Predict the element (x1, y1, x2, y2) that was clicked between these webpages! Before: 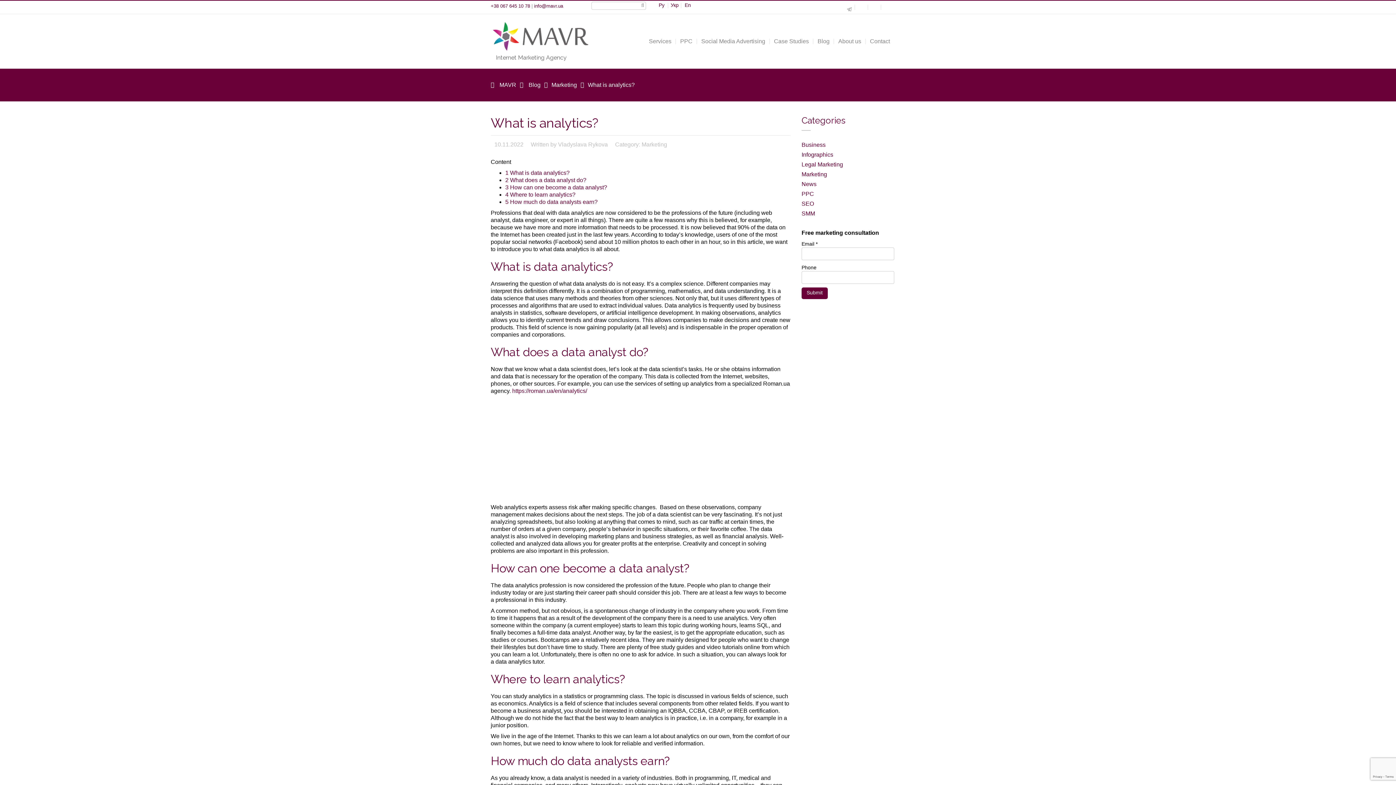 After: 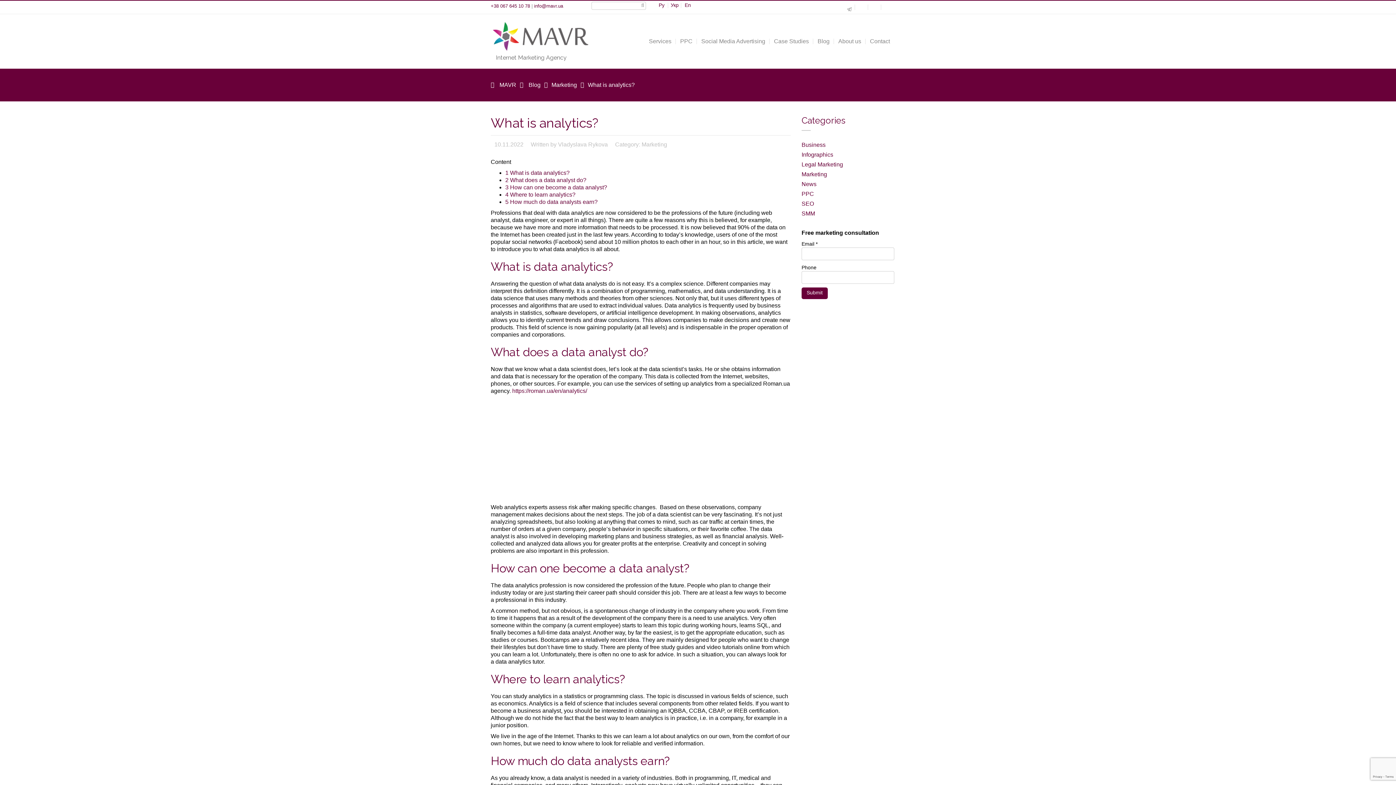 Action: bbox: (682, 0, 693, 10) label: En